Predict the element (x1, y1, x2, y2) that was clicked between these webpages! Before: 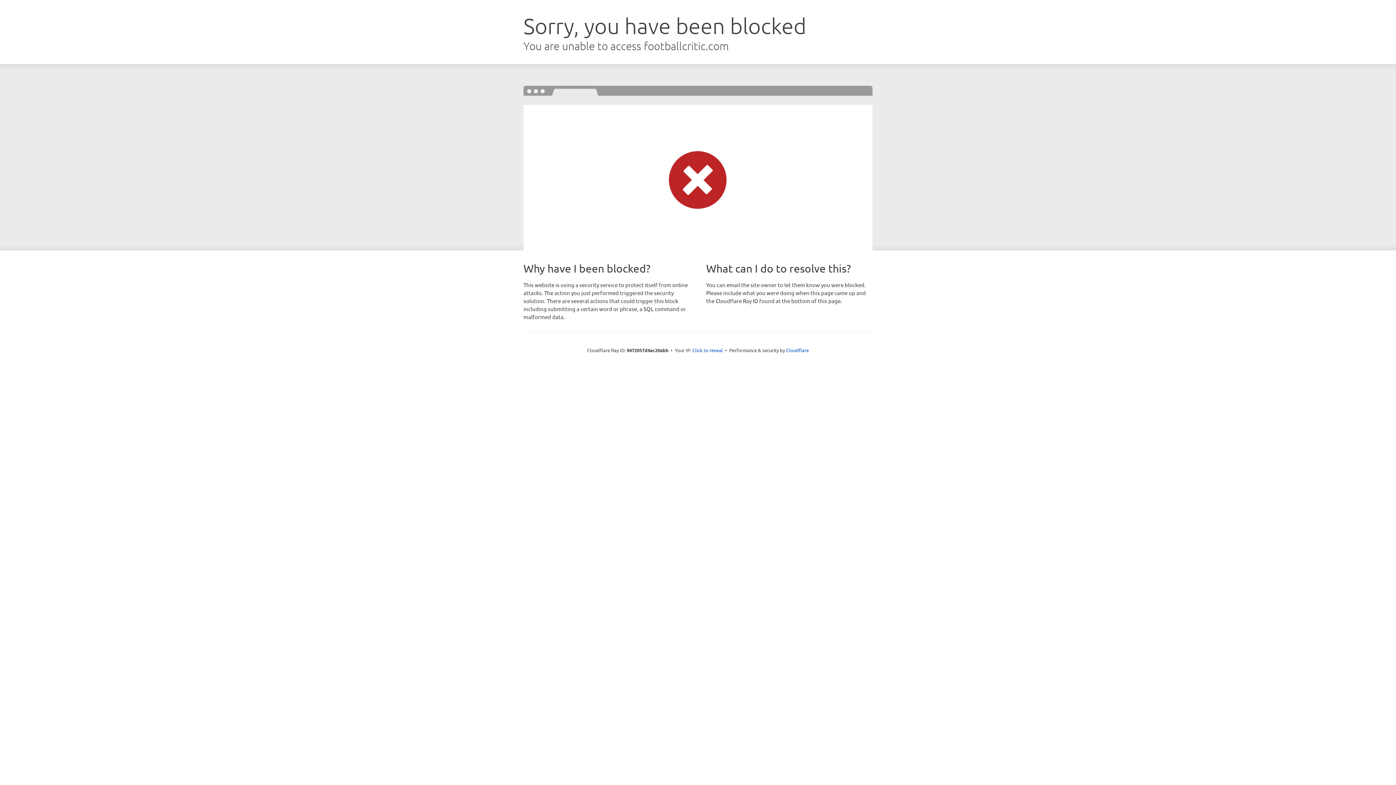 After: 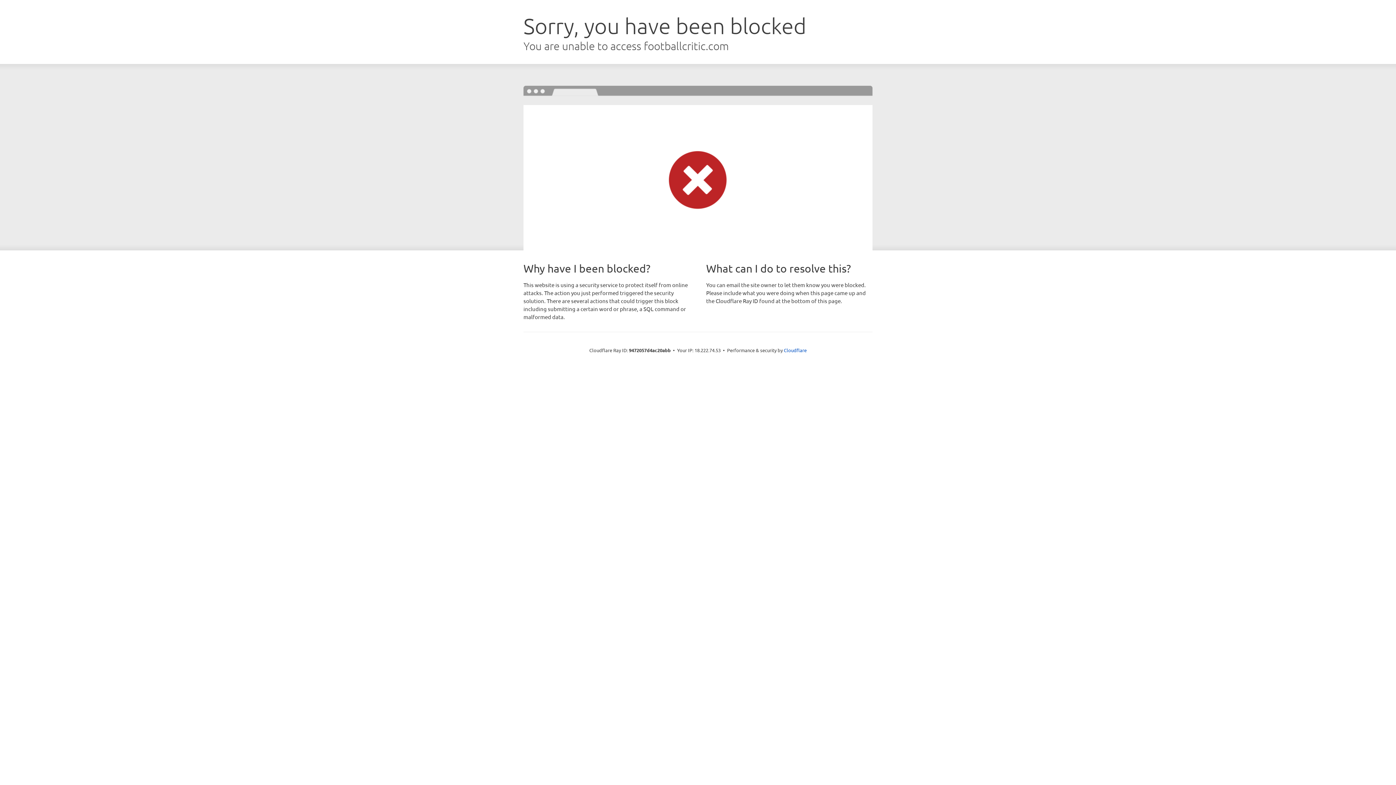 Action: label: Click to reveal bbox: (692, 346, 723, 353)